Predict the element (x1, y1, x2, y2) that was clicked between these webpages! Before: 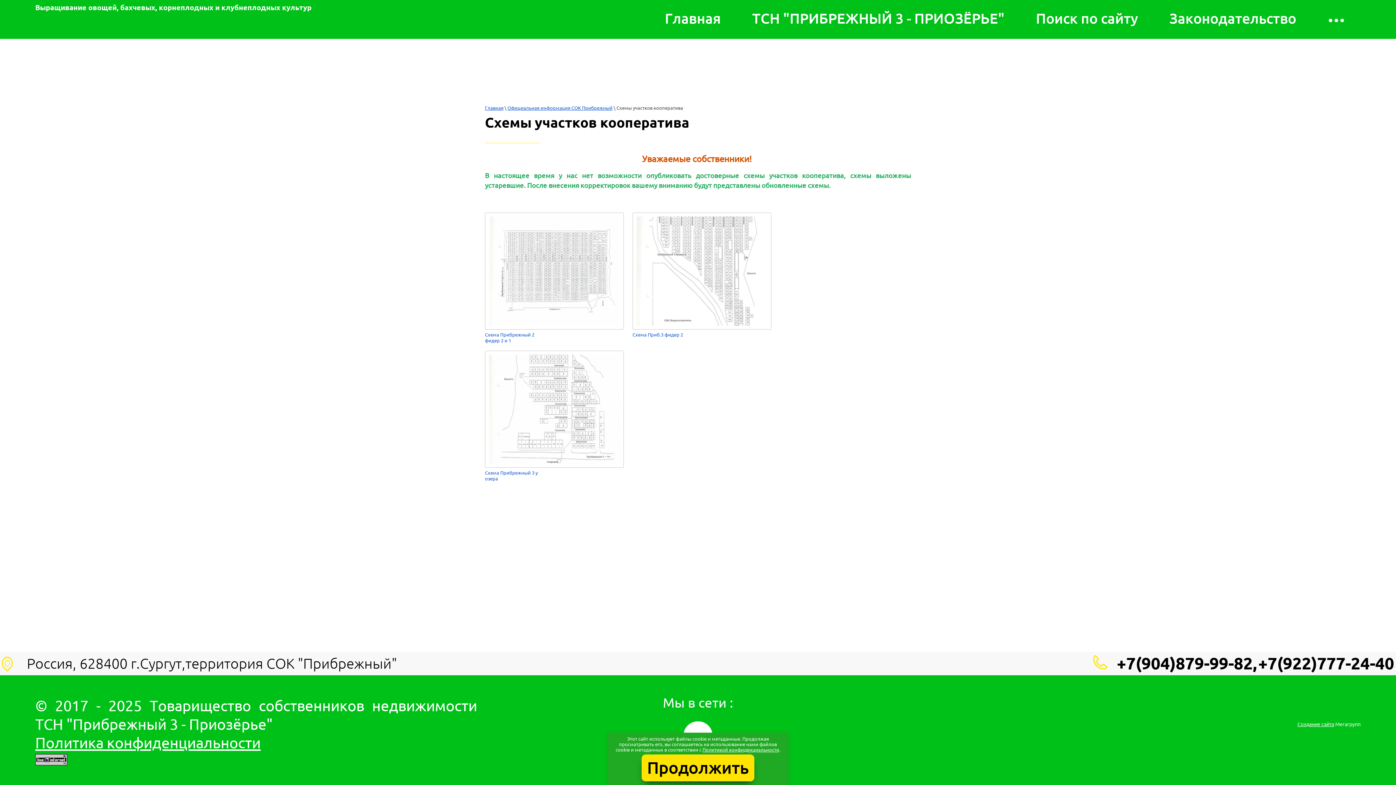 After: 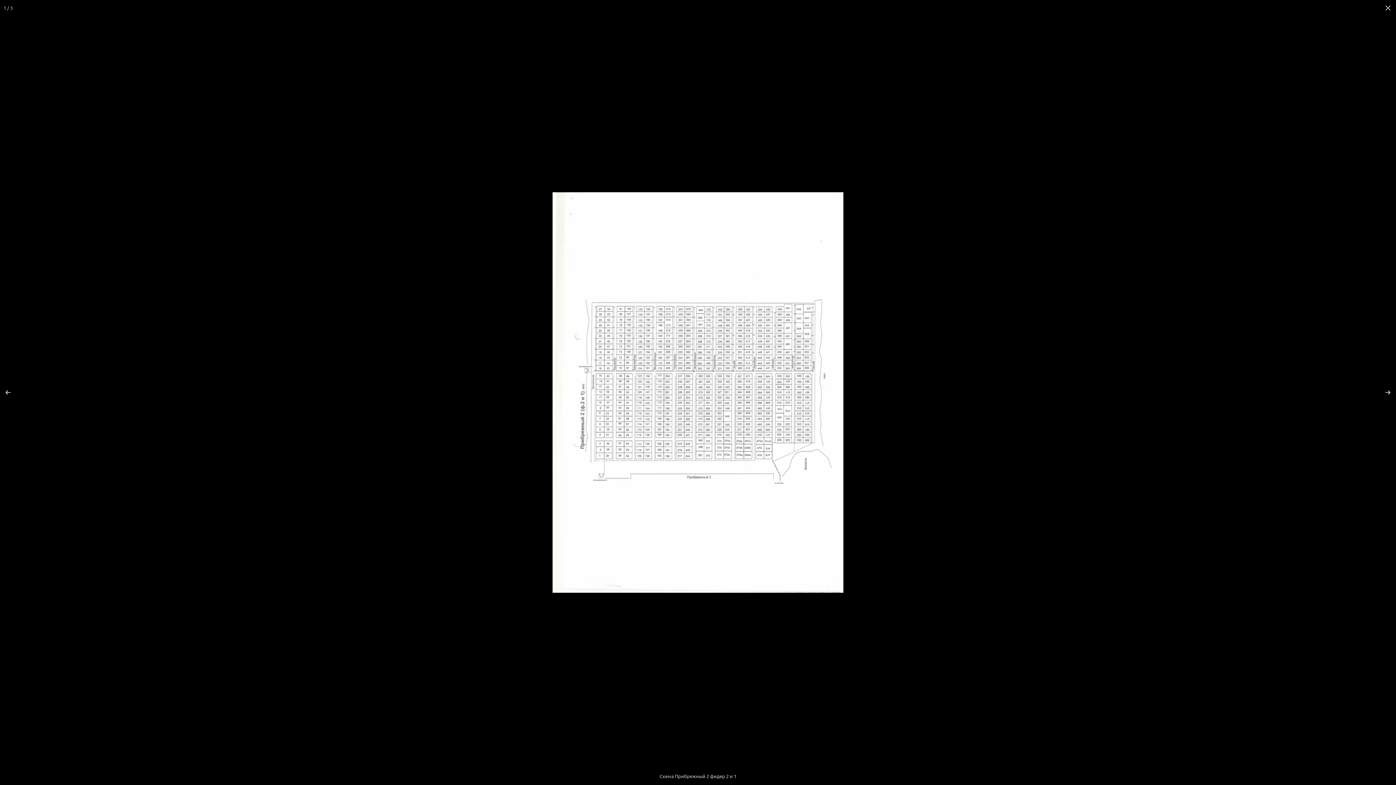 Action: bbox: (485, 212, 624, 329)